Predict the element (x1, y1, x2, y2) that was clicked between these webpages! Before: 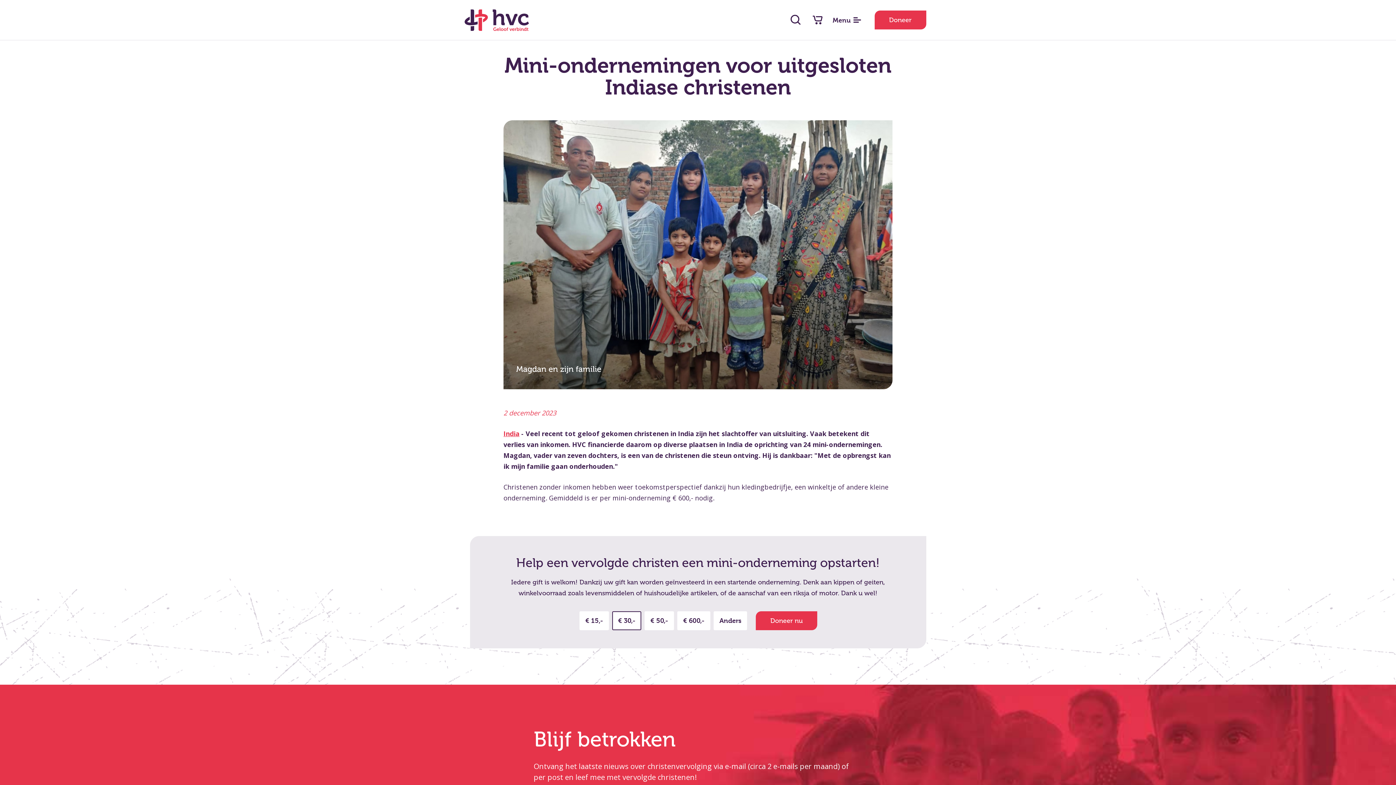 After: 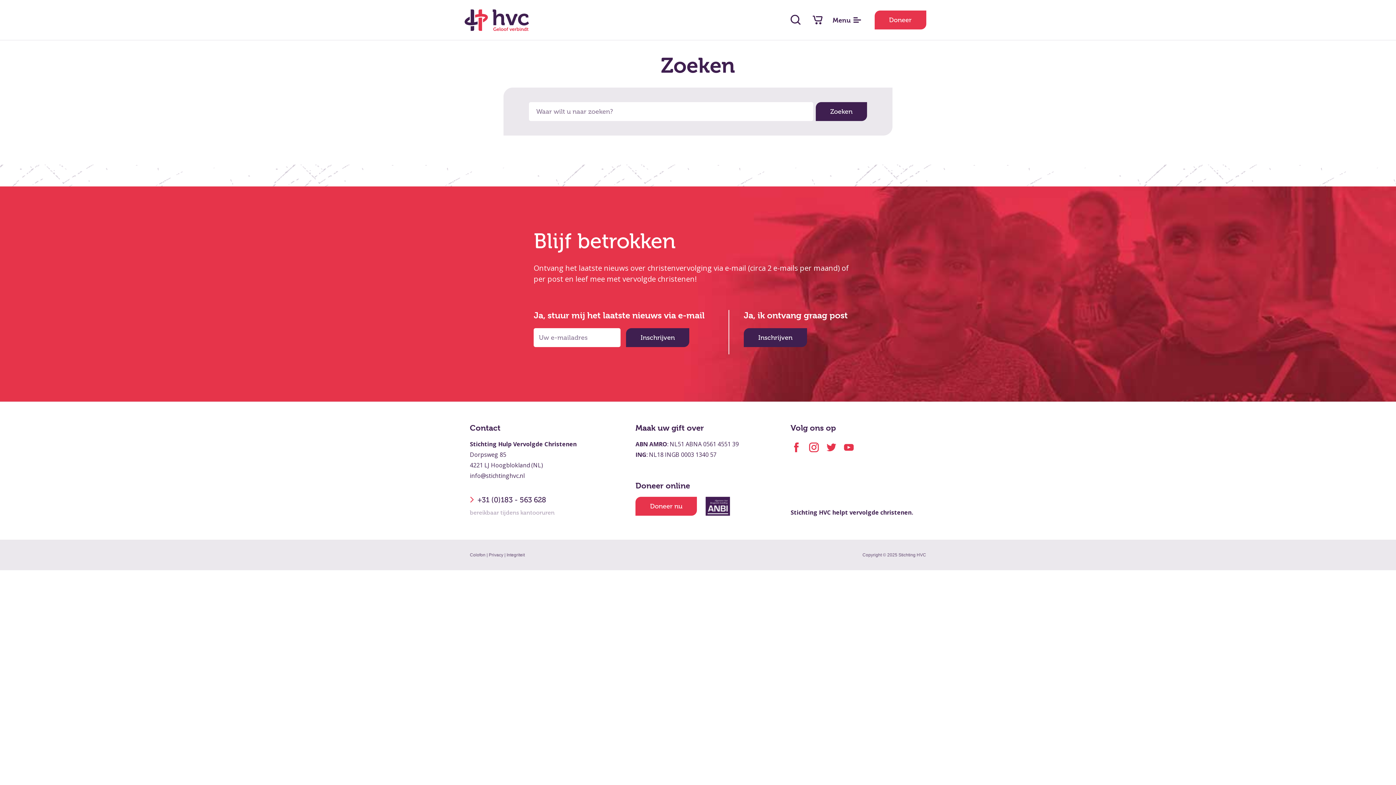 Action: bbox: (789, 13, 802, 26)